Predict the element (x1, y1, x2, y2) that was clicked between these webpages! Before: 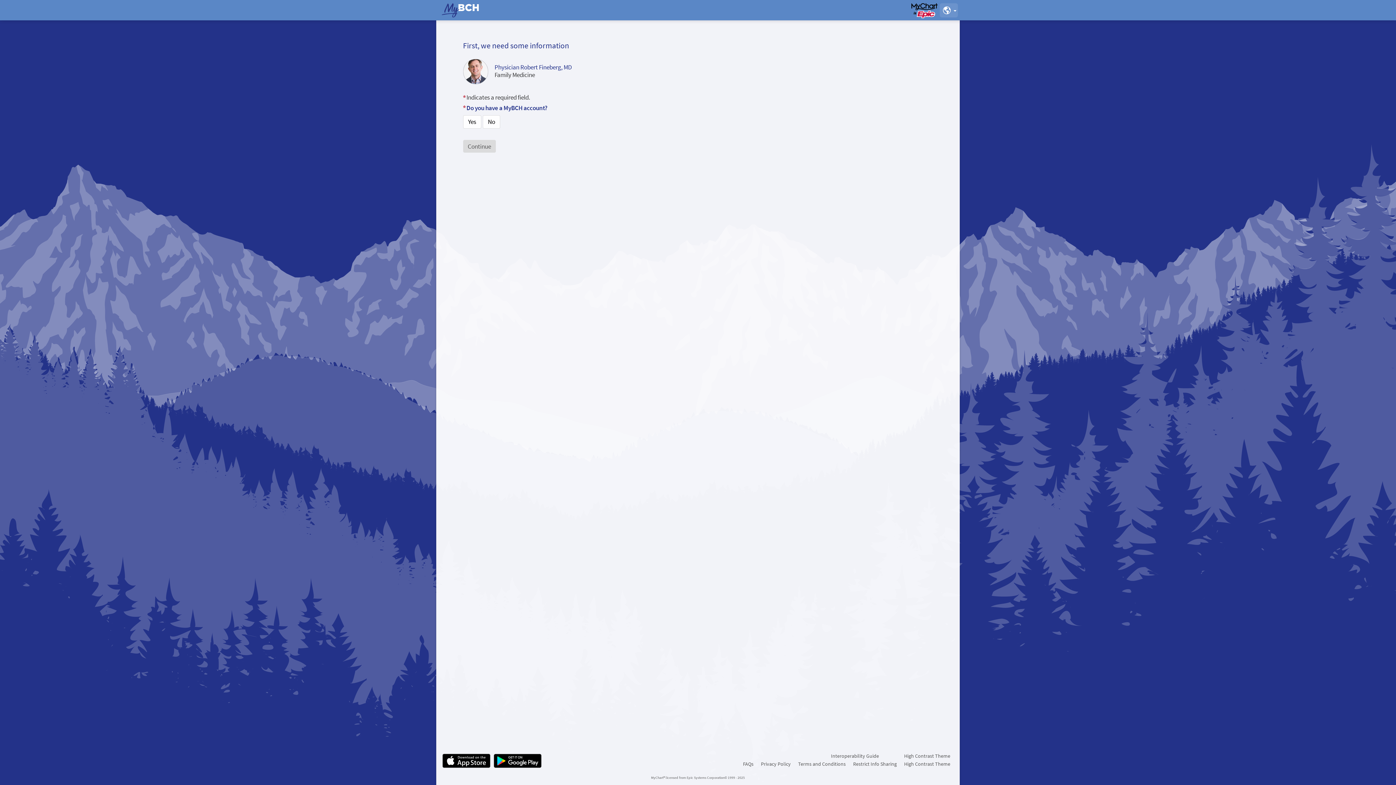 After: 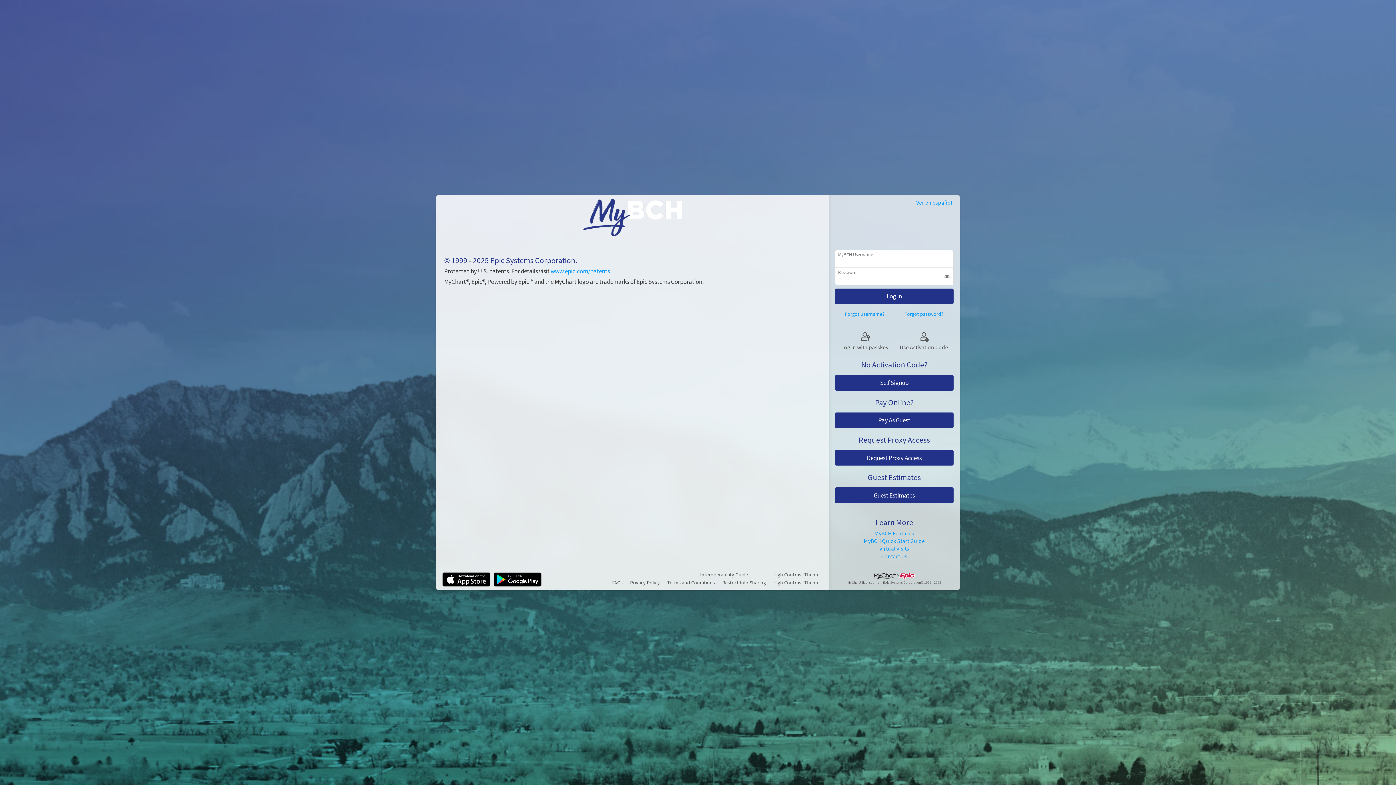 Action: label: MyChart® licensed from Epic Systems Corporation© 1999 - 2025 bbox: (651, 776, 745, 780)